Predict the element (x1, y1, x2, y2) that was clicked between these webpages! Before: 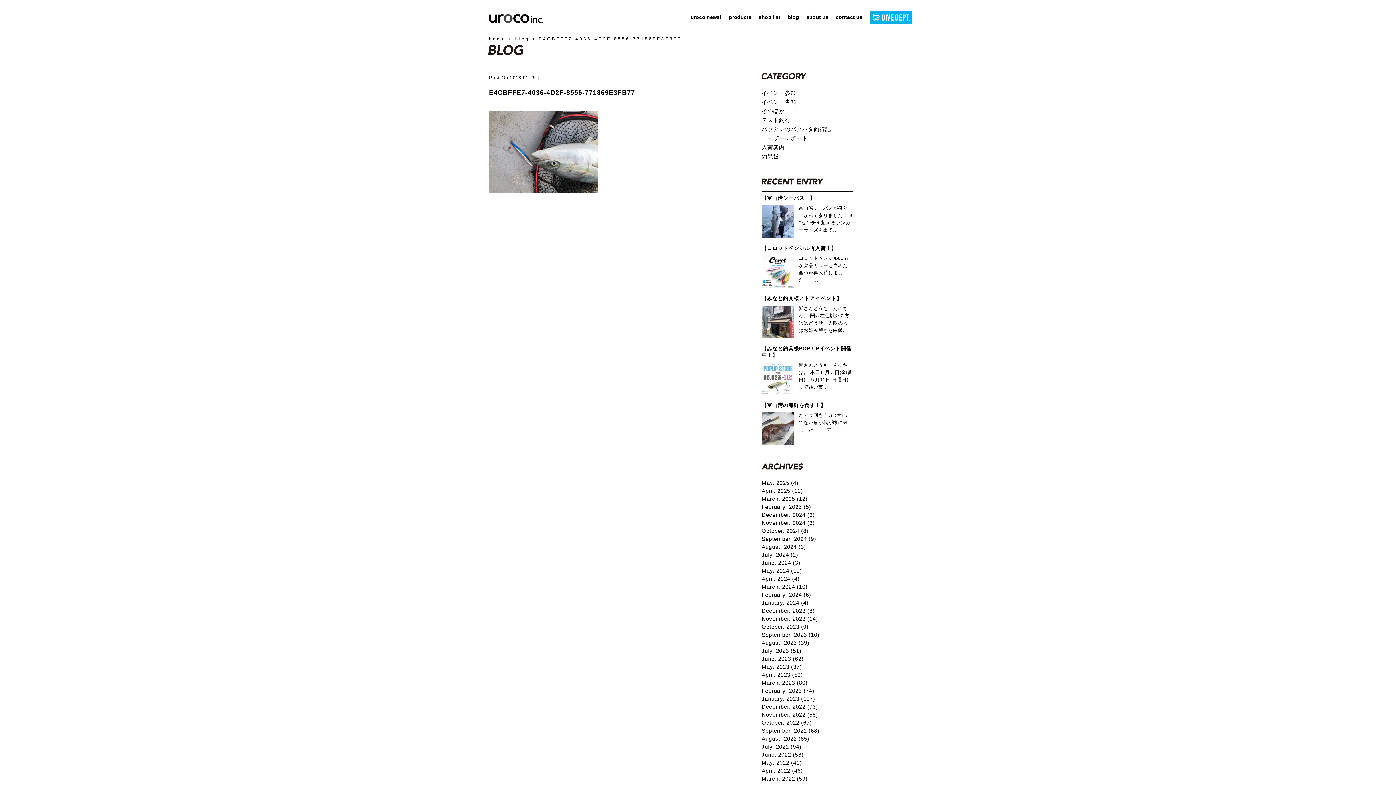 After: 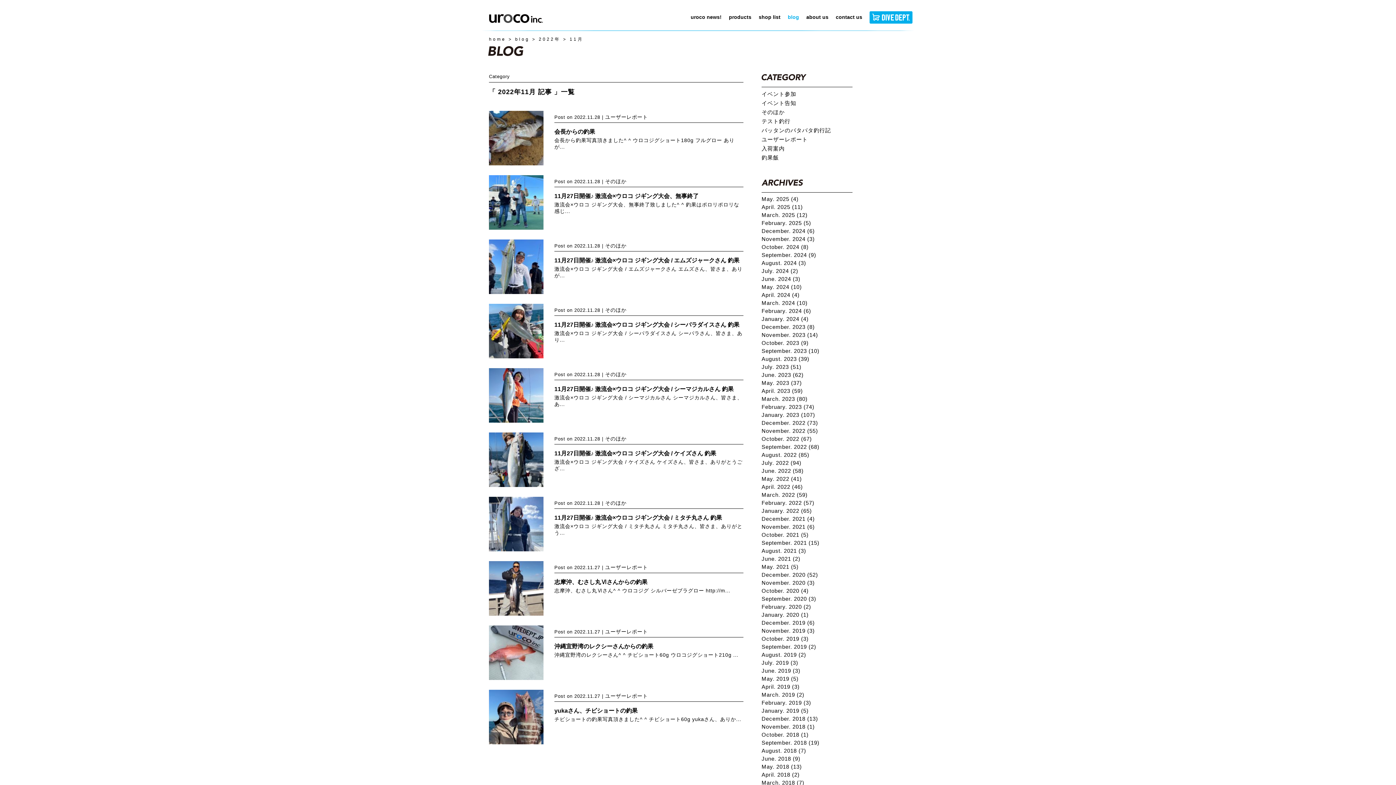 Action: label: November. 2022 (55) bbox: (761, 712, 818, 718)